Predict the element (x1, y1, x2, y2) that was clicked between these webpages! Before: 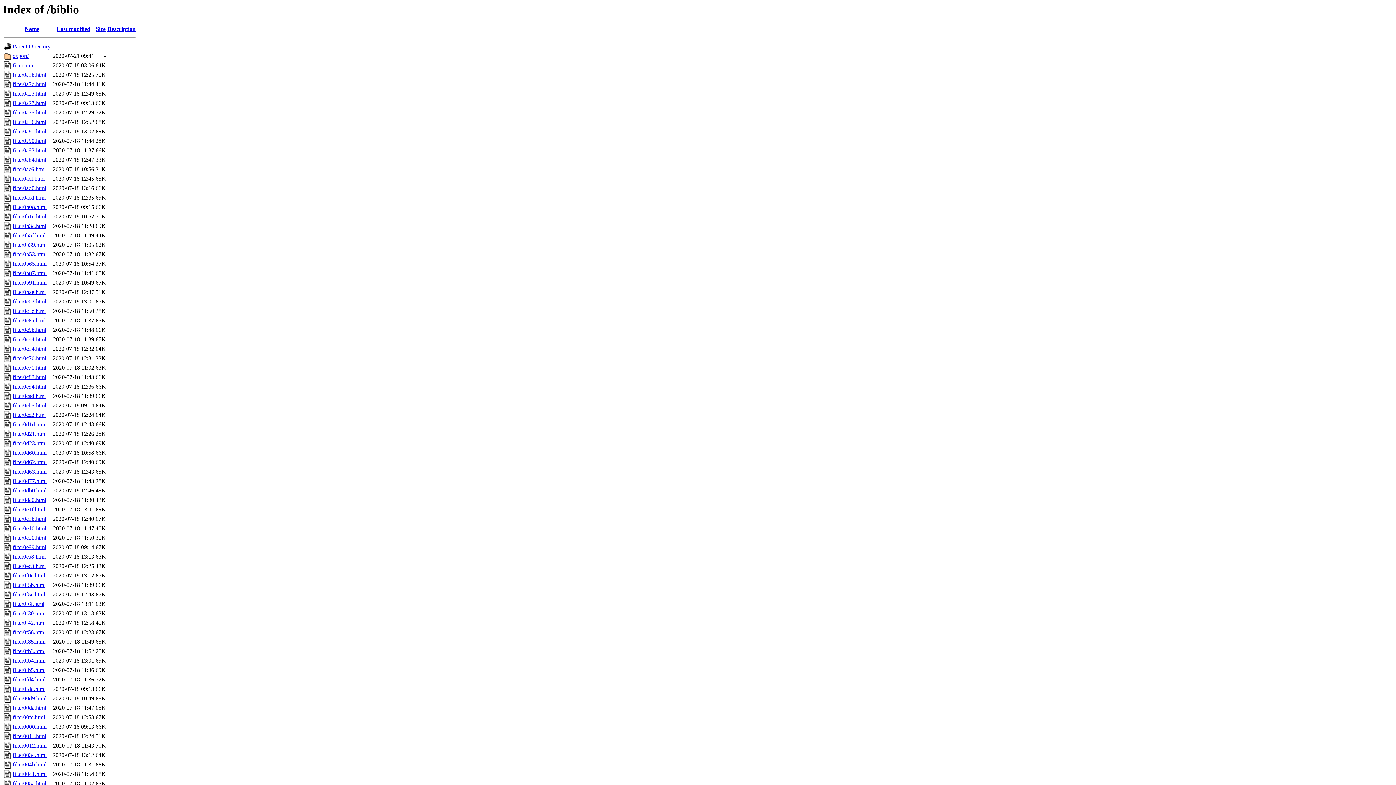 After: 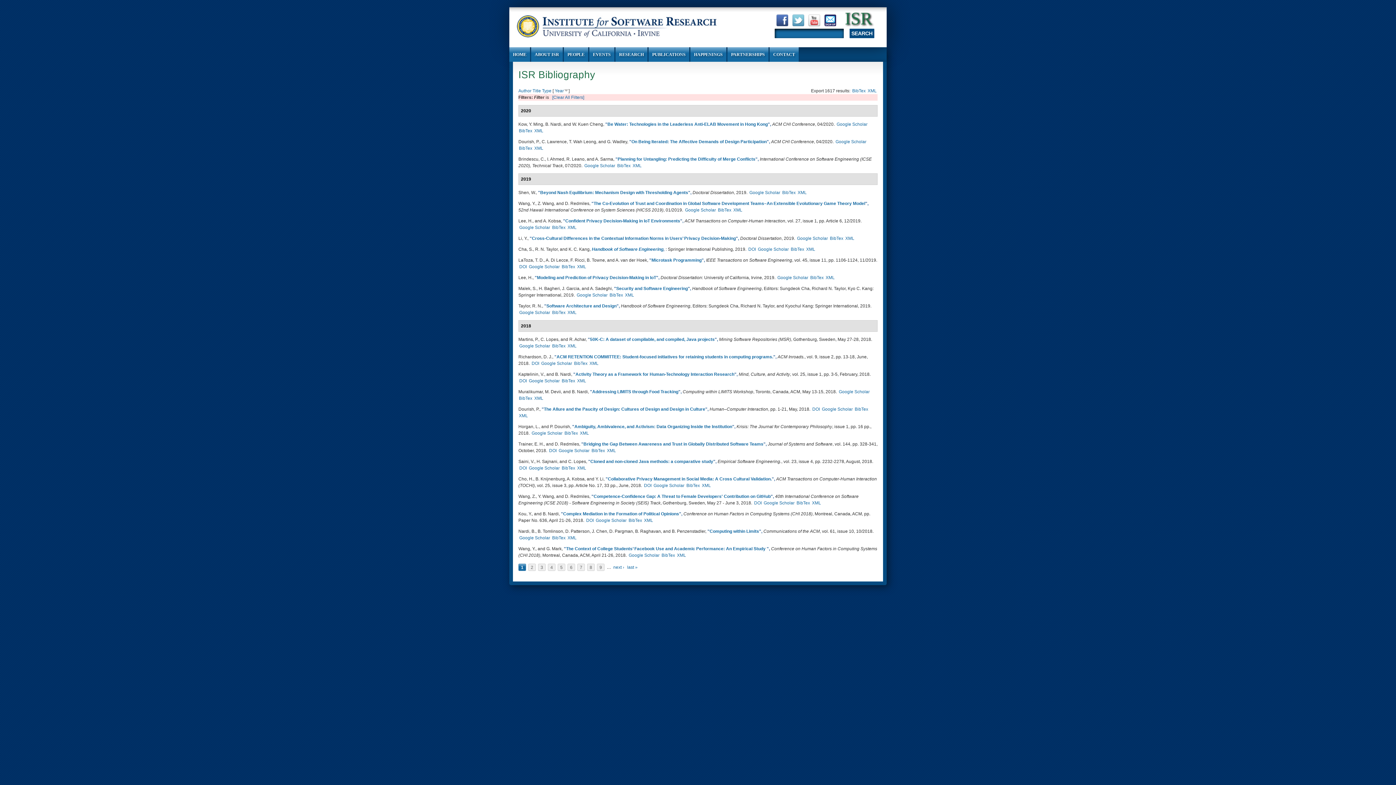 Action: label: filter.html bbox: (12, 62, 34, 68)